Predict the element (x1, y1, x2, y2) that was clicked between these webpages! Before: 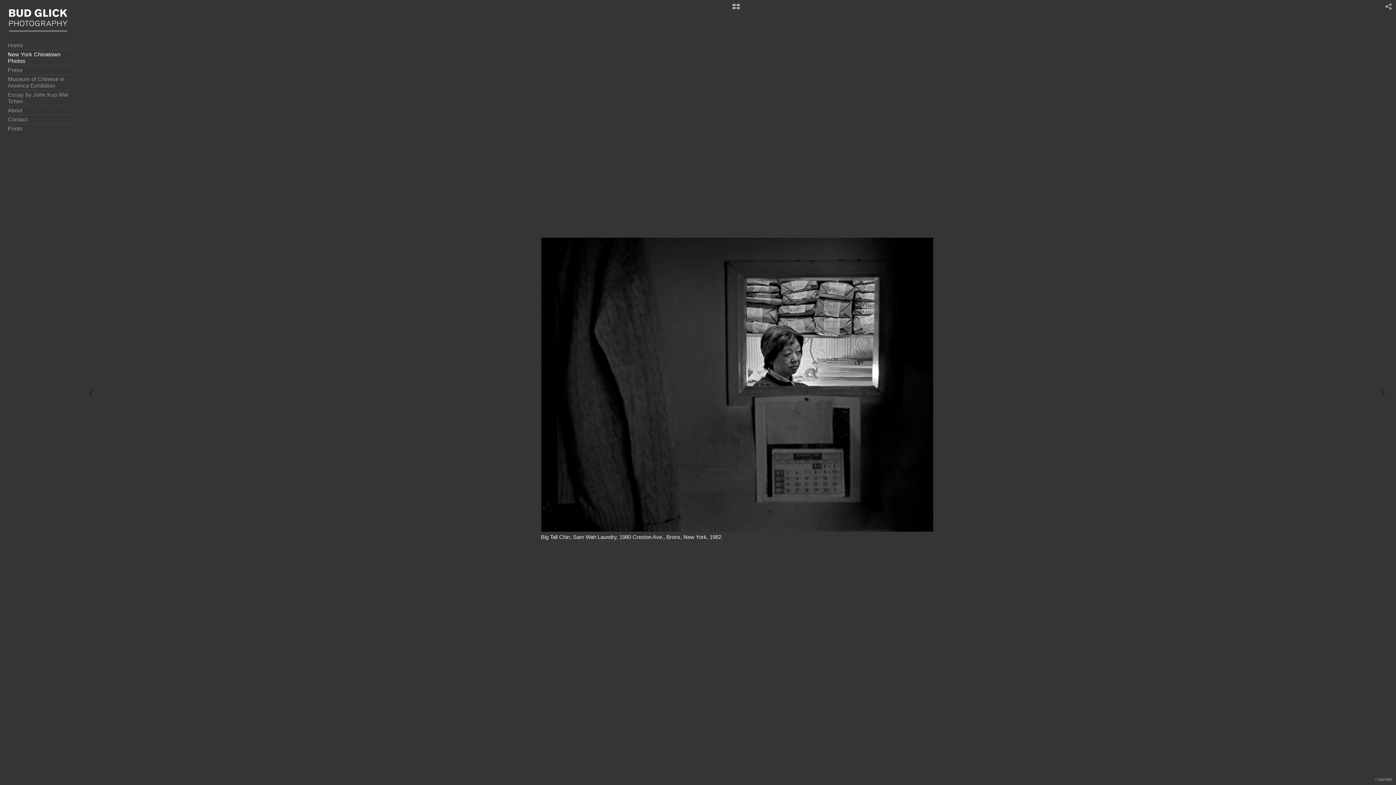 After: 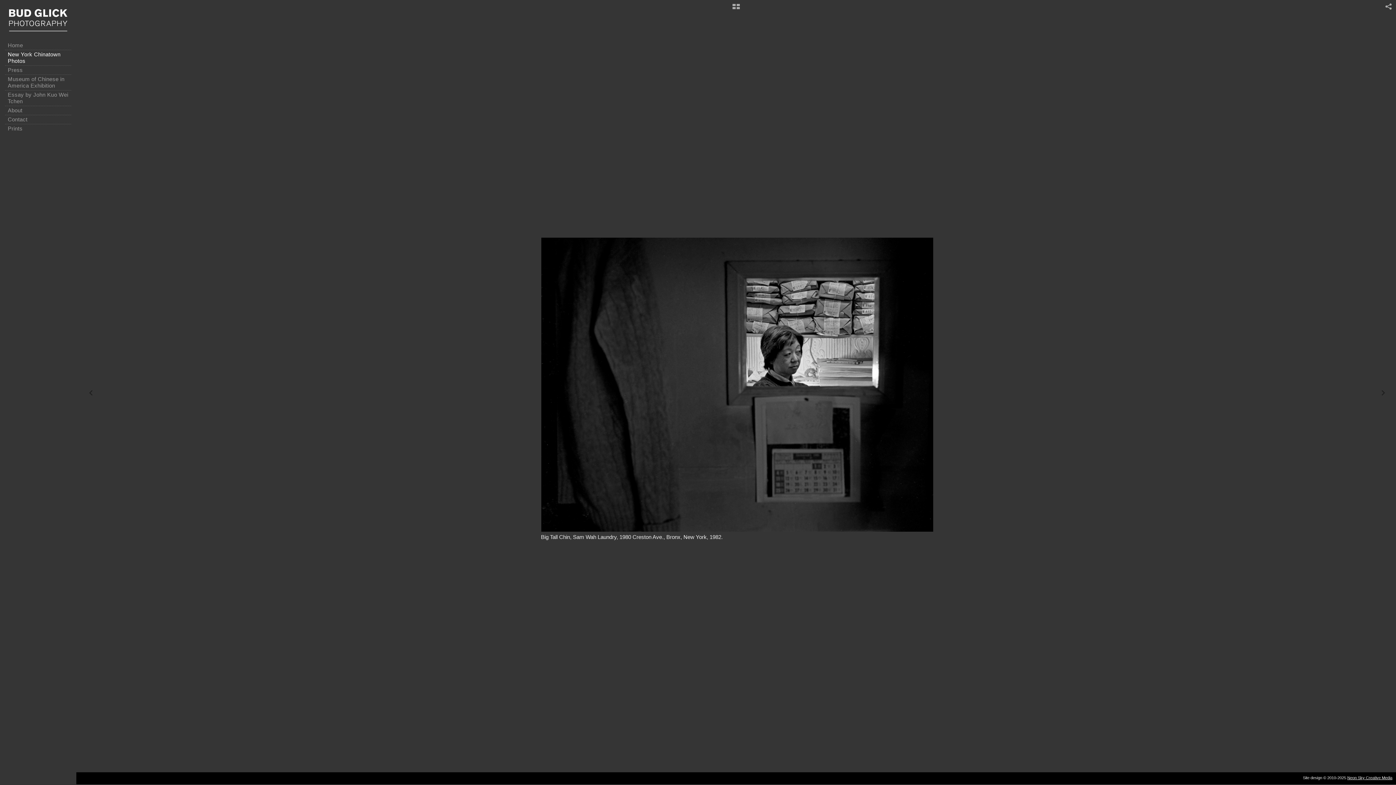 Action: label: Copyright bbox: (1375, 773, 1392, 786)